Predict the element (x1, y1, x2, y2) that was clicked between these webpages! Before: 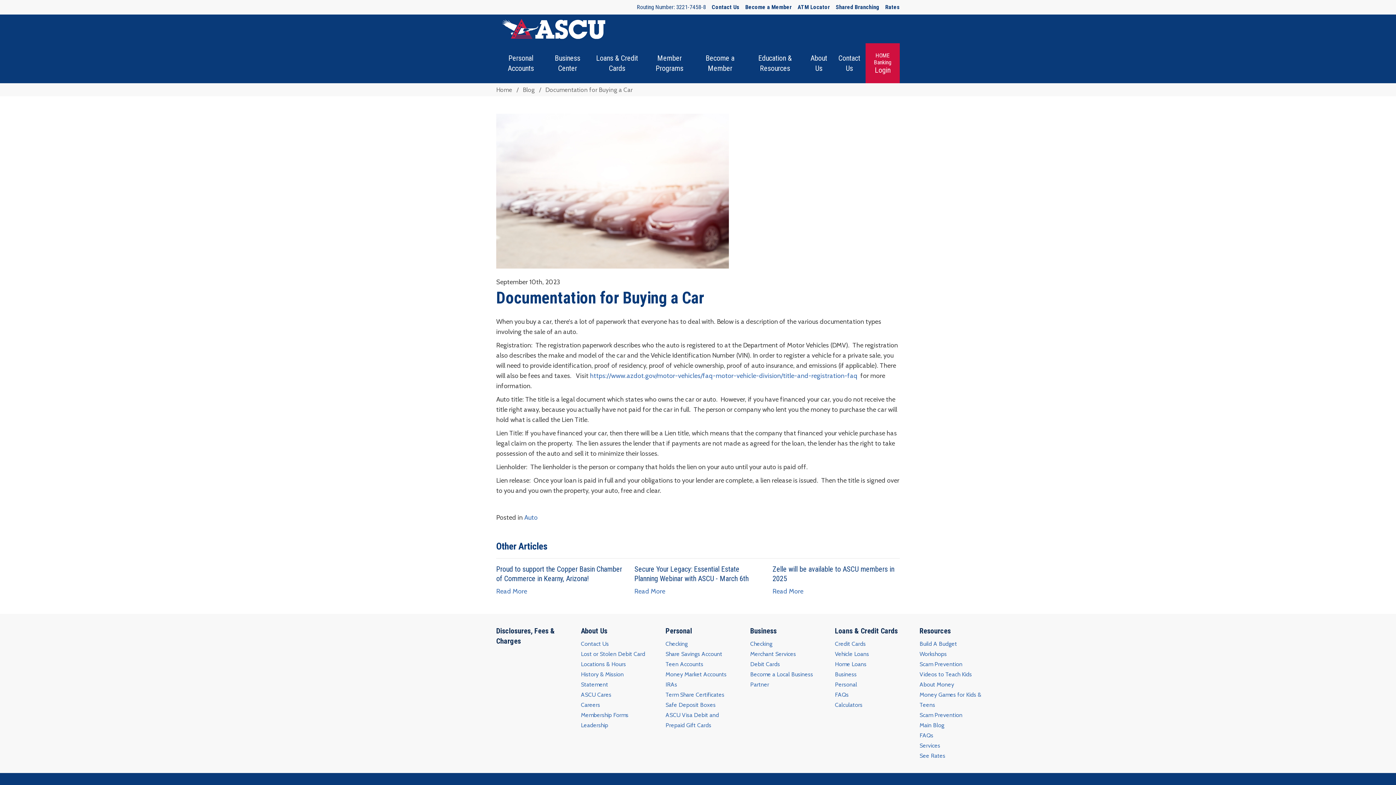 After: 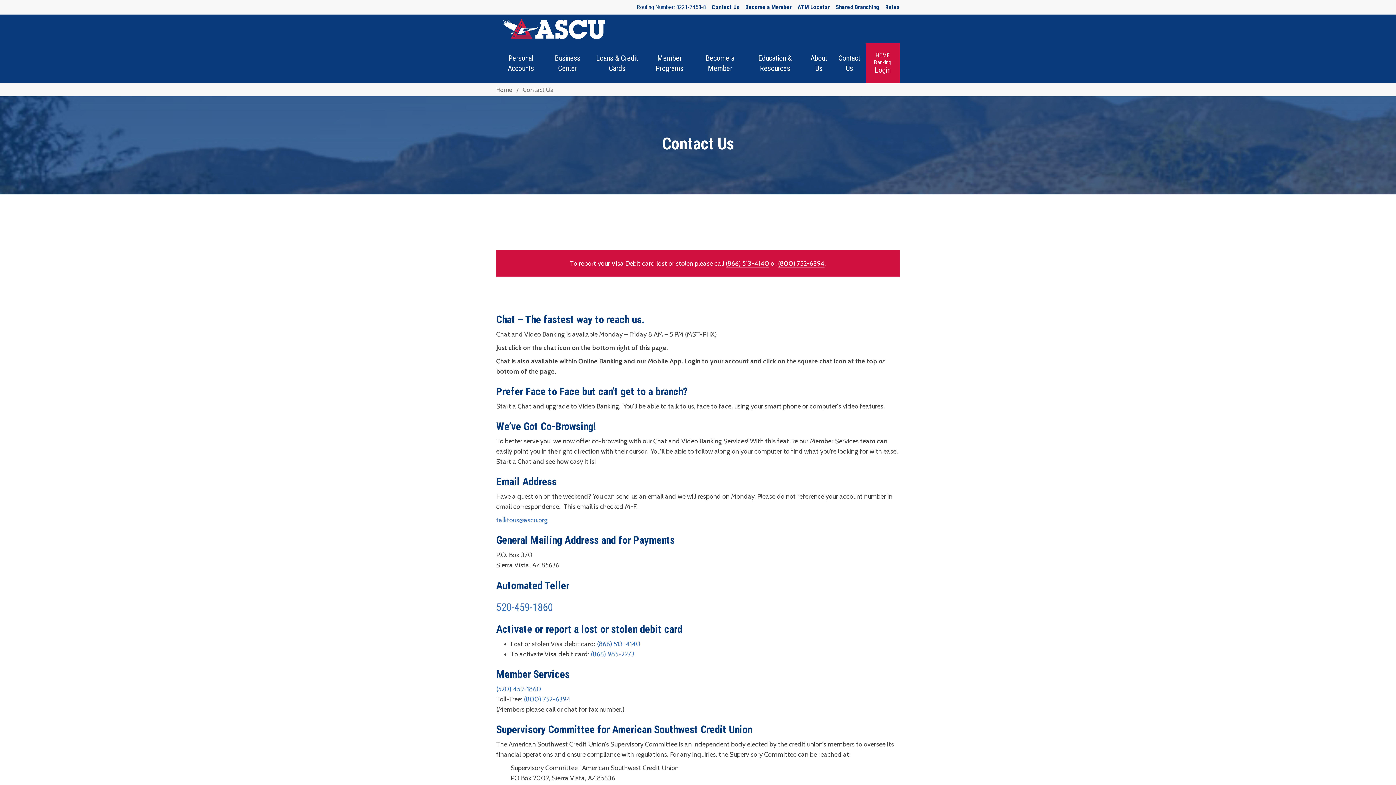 Action: bbox: (837, 53, 861, 73) label: Contact Us